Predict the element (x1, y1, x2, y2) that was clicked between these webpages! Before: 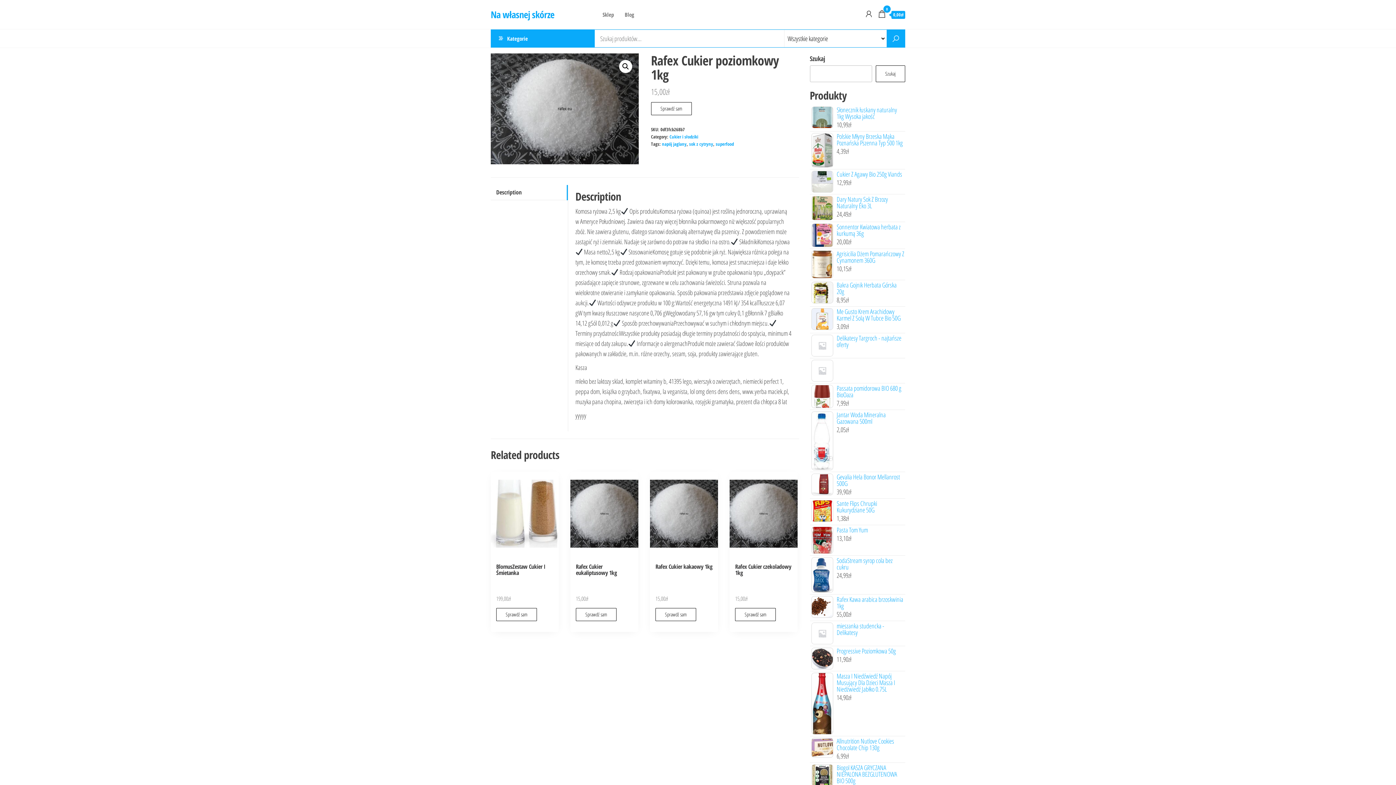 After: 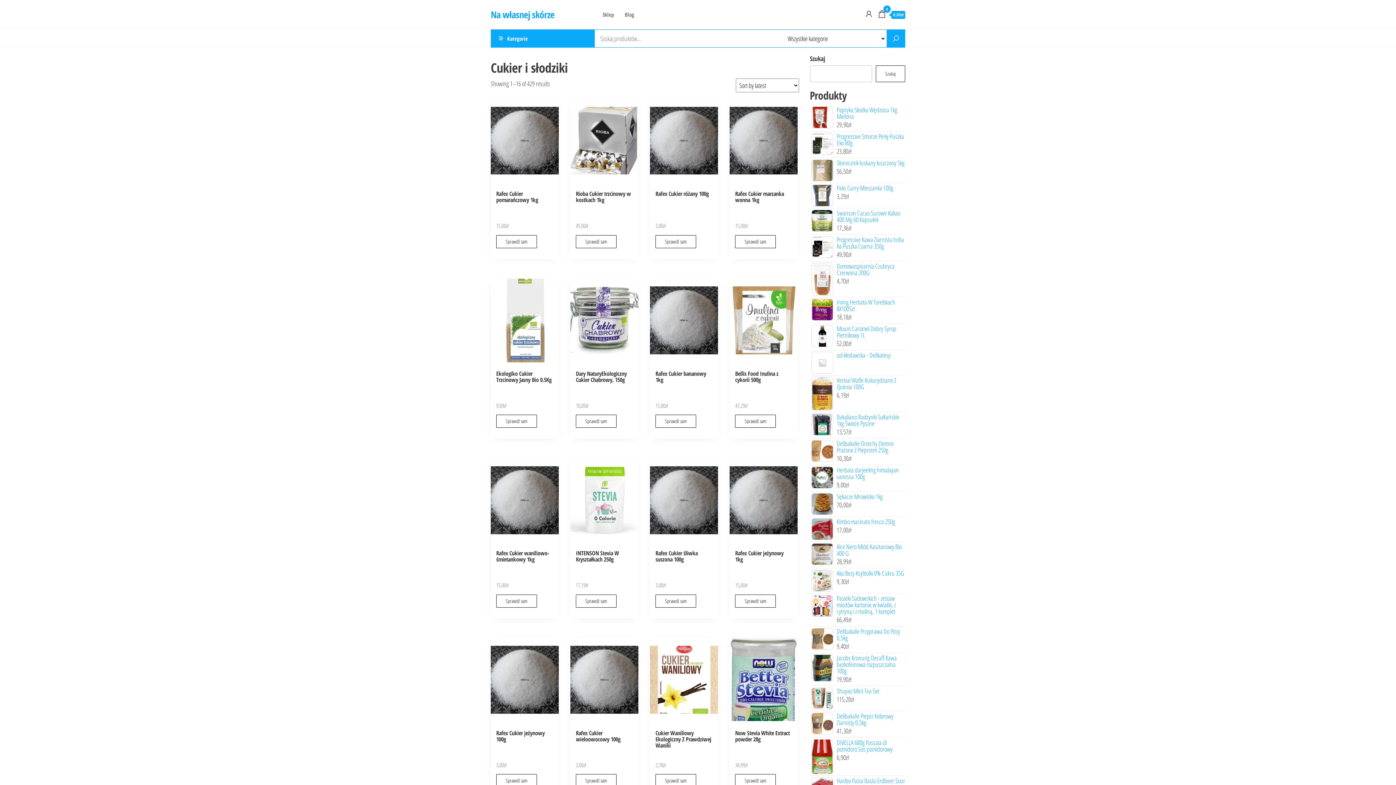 Action: bbox: (669, 133, 698, 140) label: Cukier i słodziki